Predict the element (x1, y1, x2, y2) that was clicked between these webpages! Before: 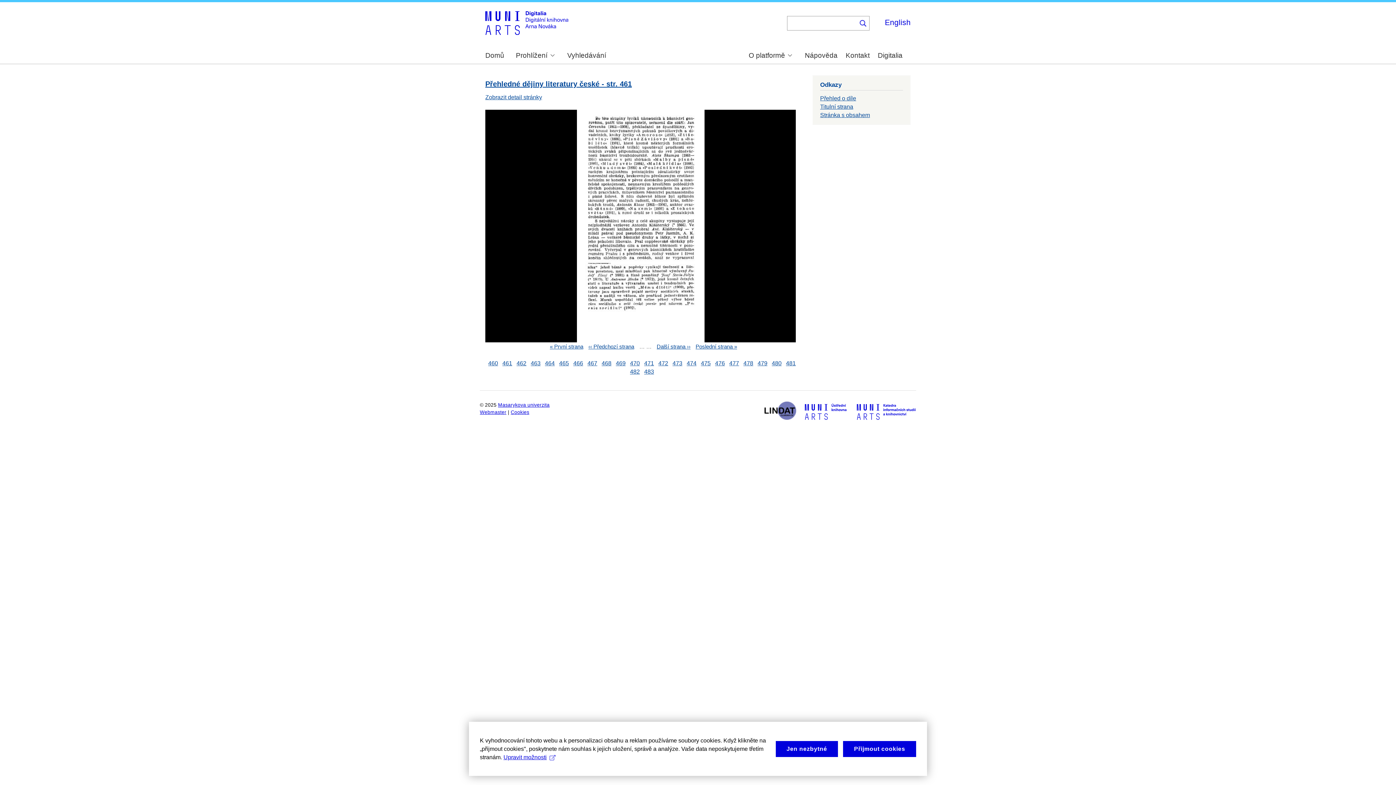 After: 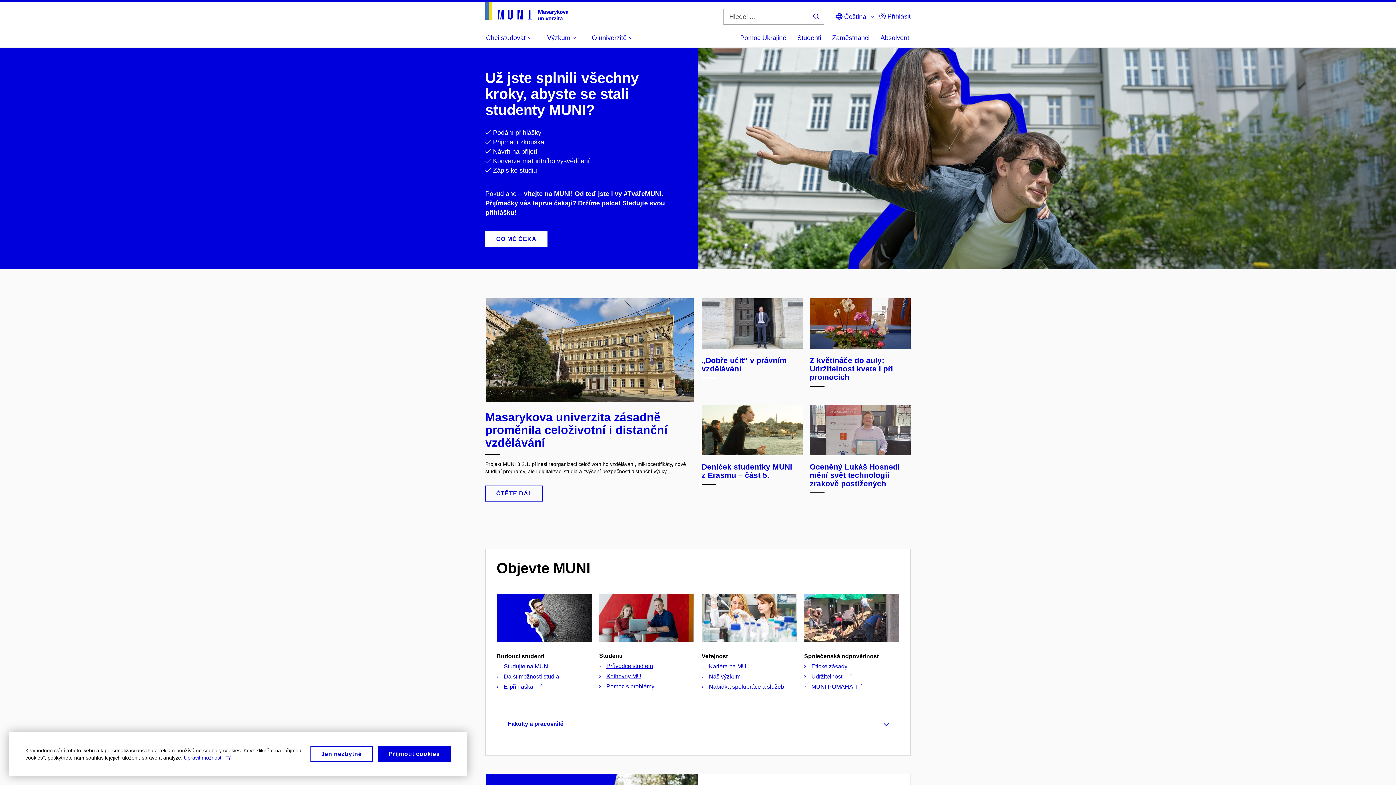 Action: bbox: (498, 402, 549, 407) label: Masarykova univerzita